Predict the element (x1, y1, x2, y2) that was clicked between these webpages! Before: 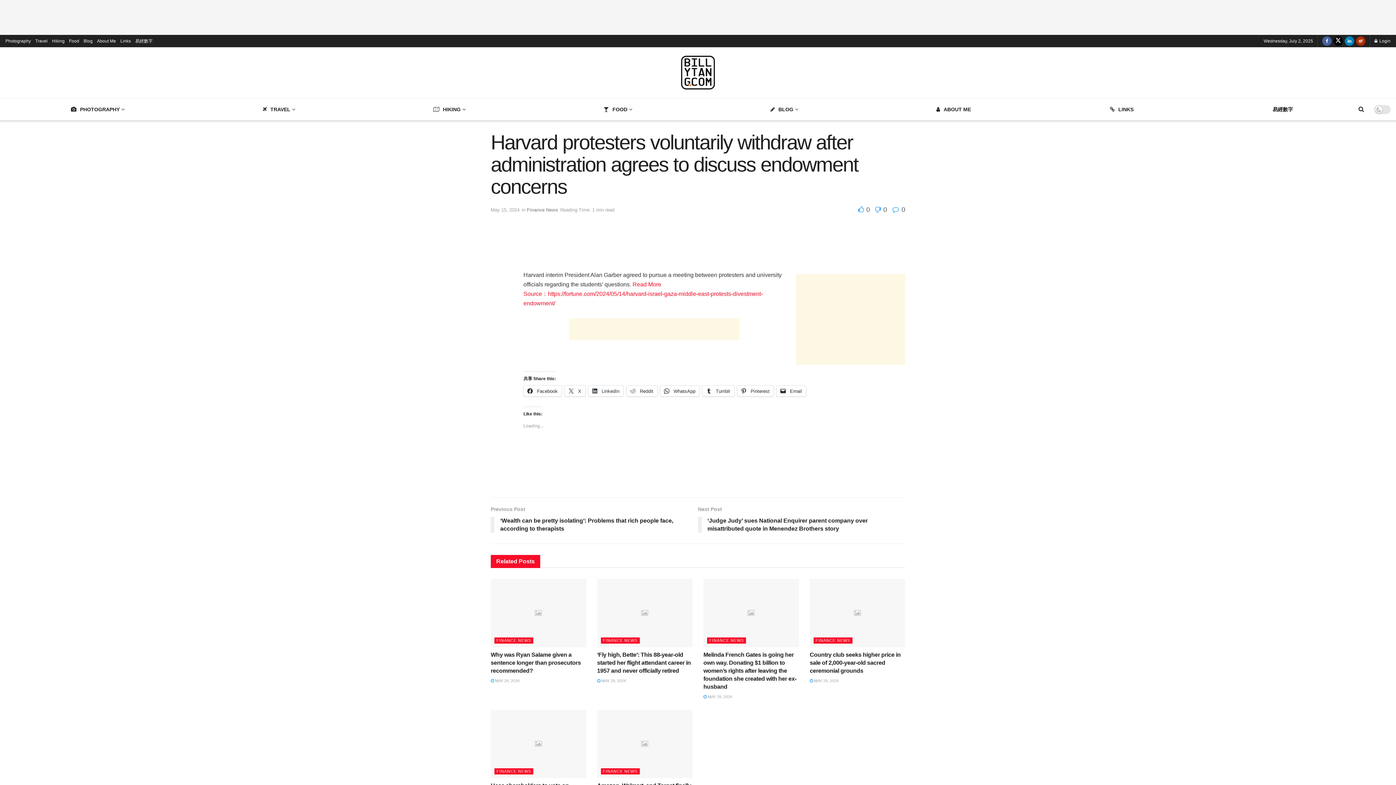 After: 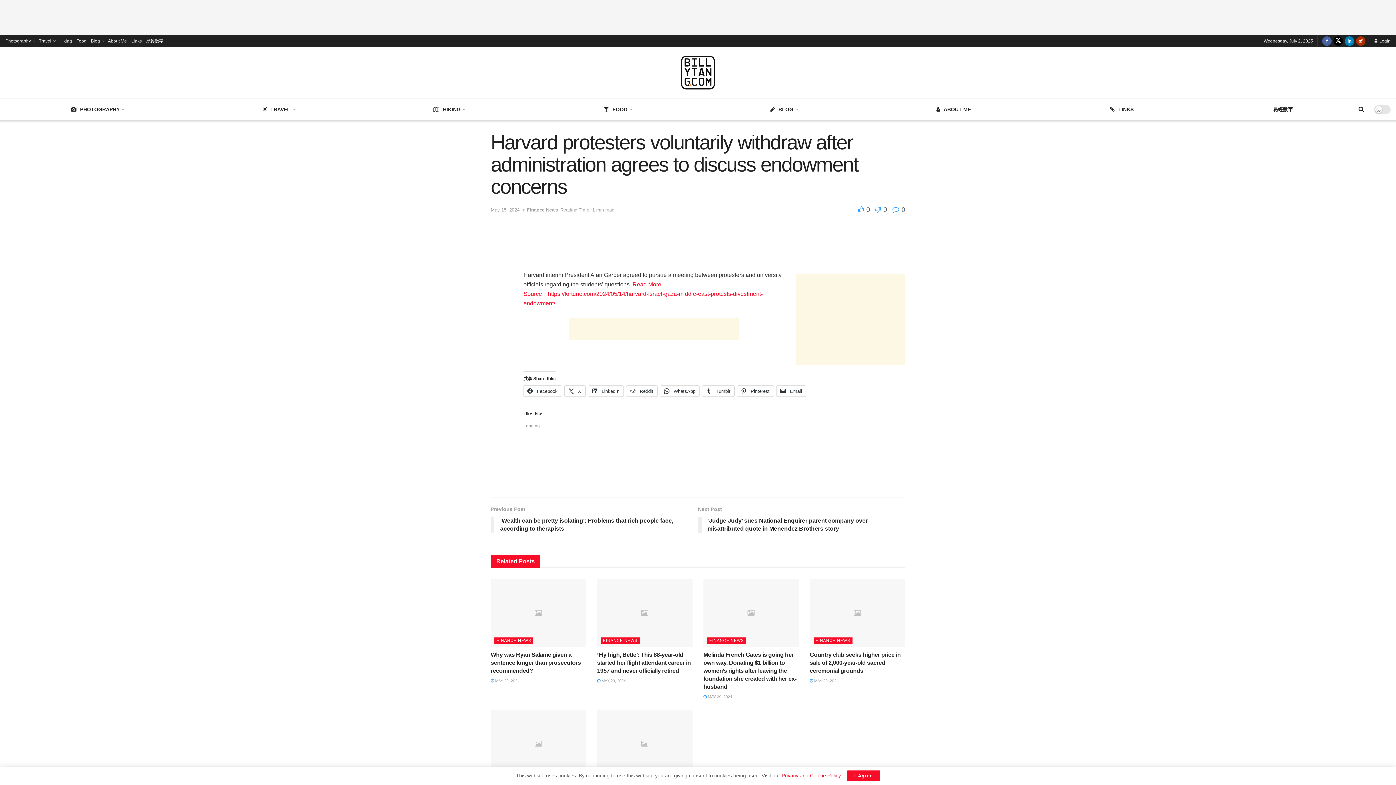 Action: label:  0 bbox: (892, 206, 905, 213)